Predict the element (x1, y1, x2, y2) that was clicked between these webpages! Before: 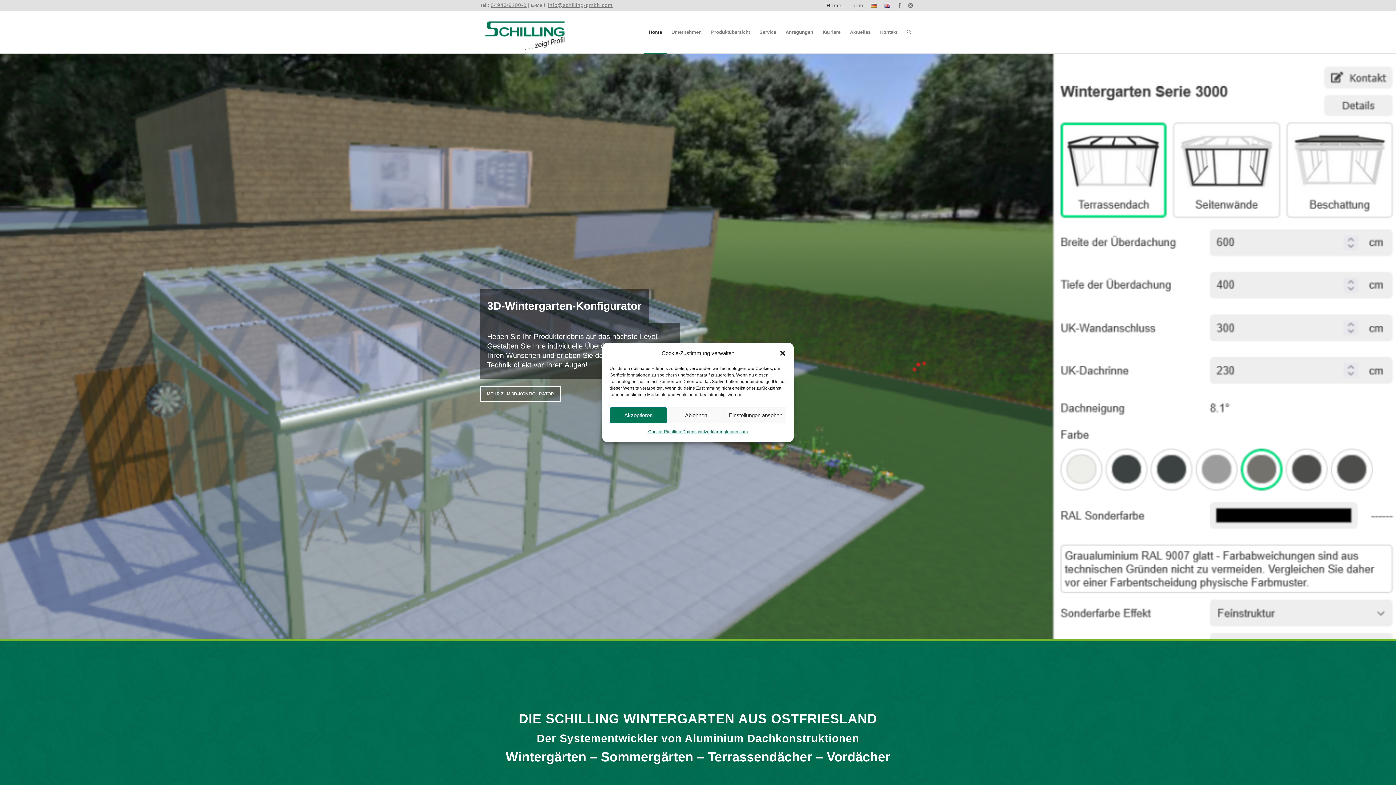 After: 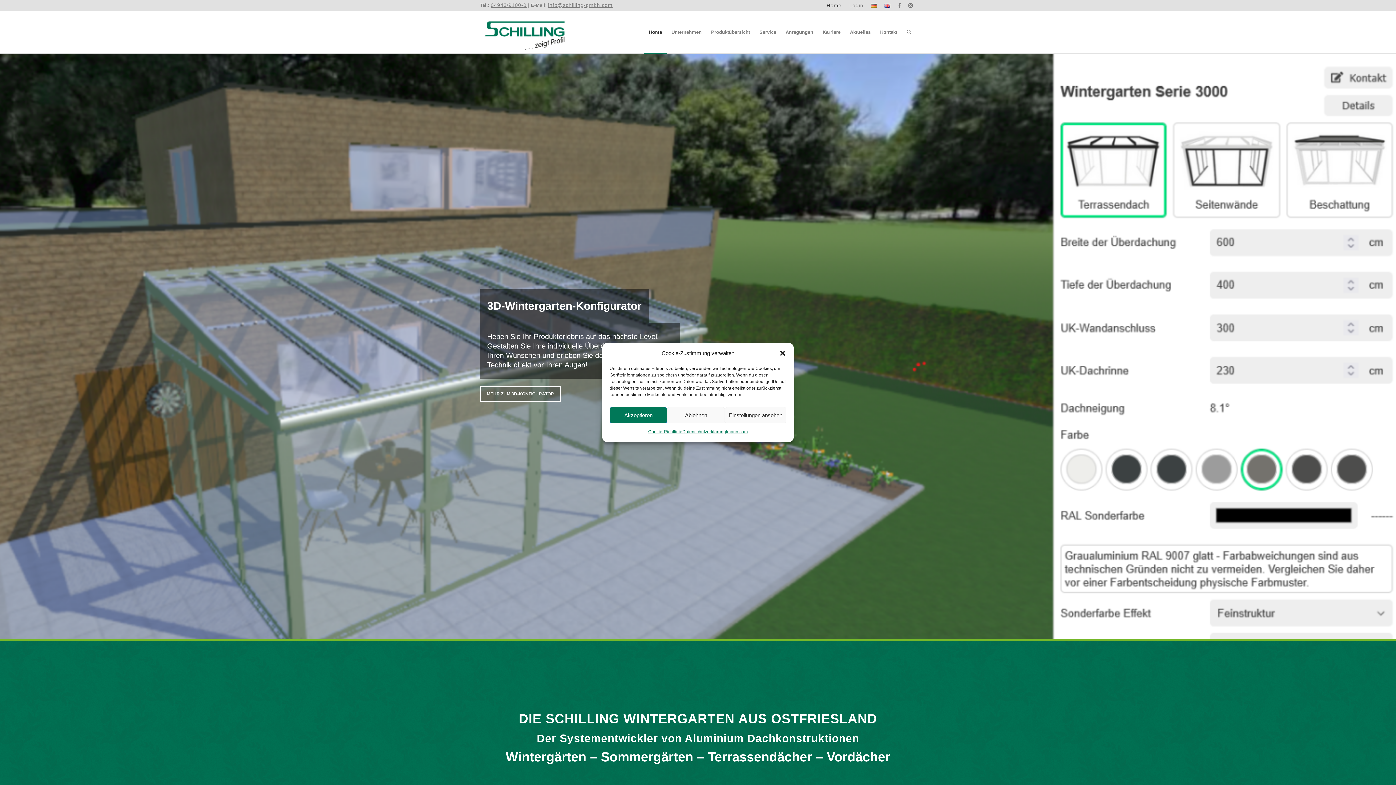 Action: bbox: (871, 0, 877, 11)